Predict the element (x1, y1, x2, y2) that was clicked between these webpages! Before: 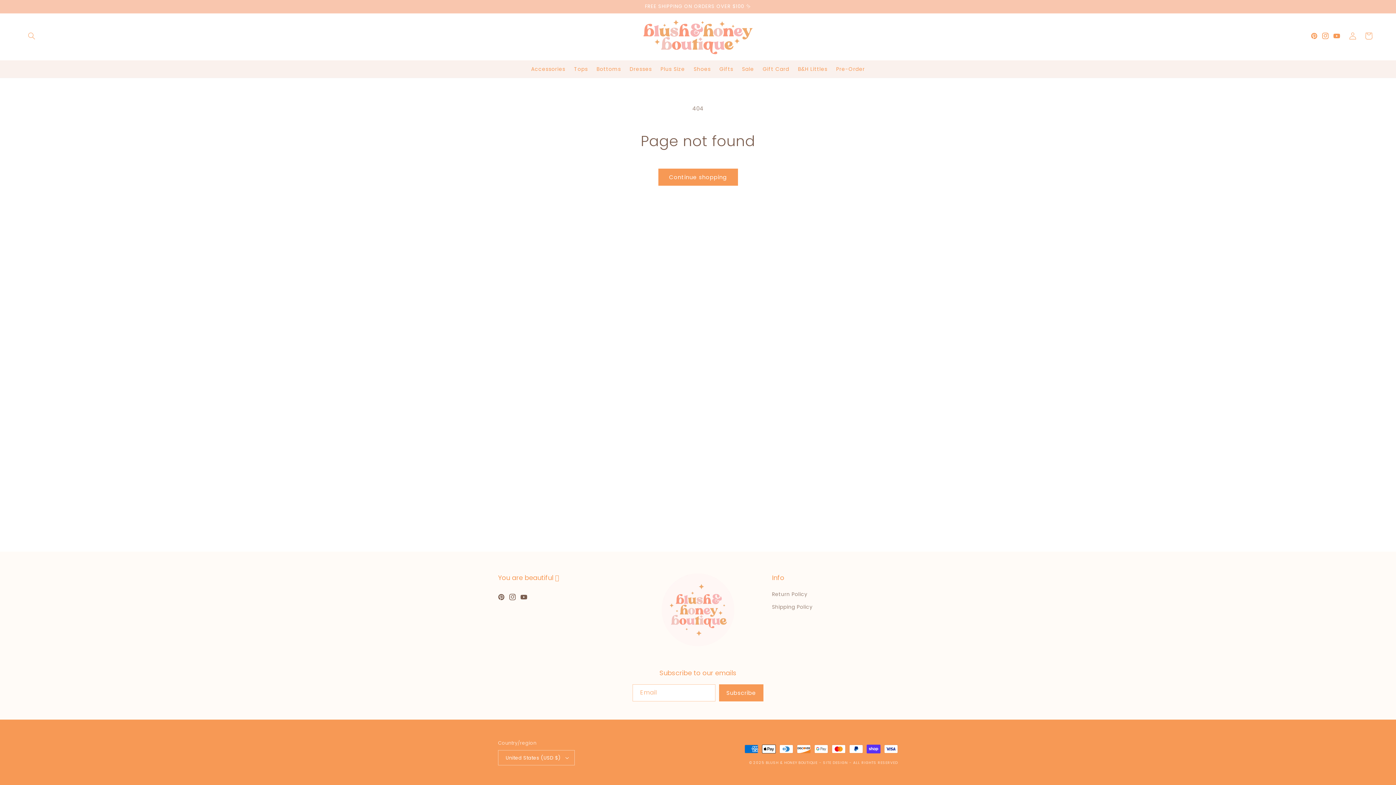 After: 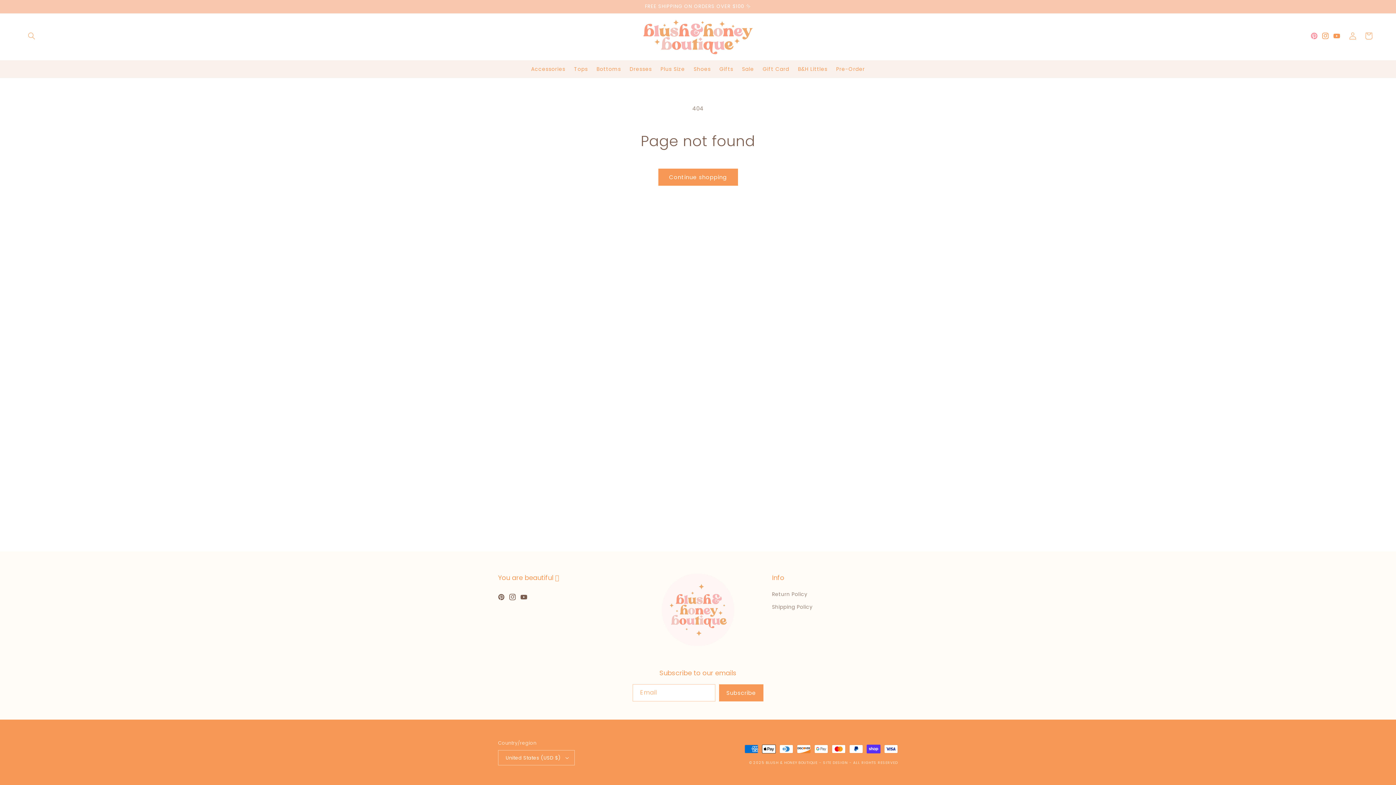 Action: label: Pinterest bbox: (1311, 28, 1322, 44)